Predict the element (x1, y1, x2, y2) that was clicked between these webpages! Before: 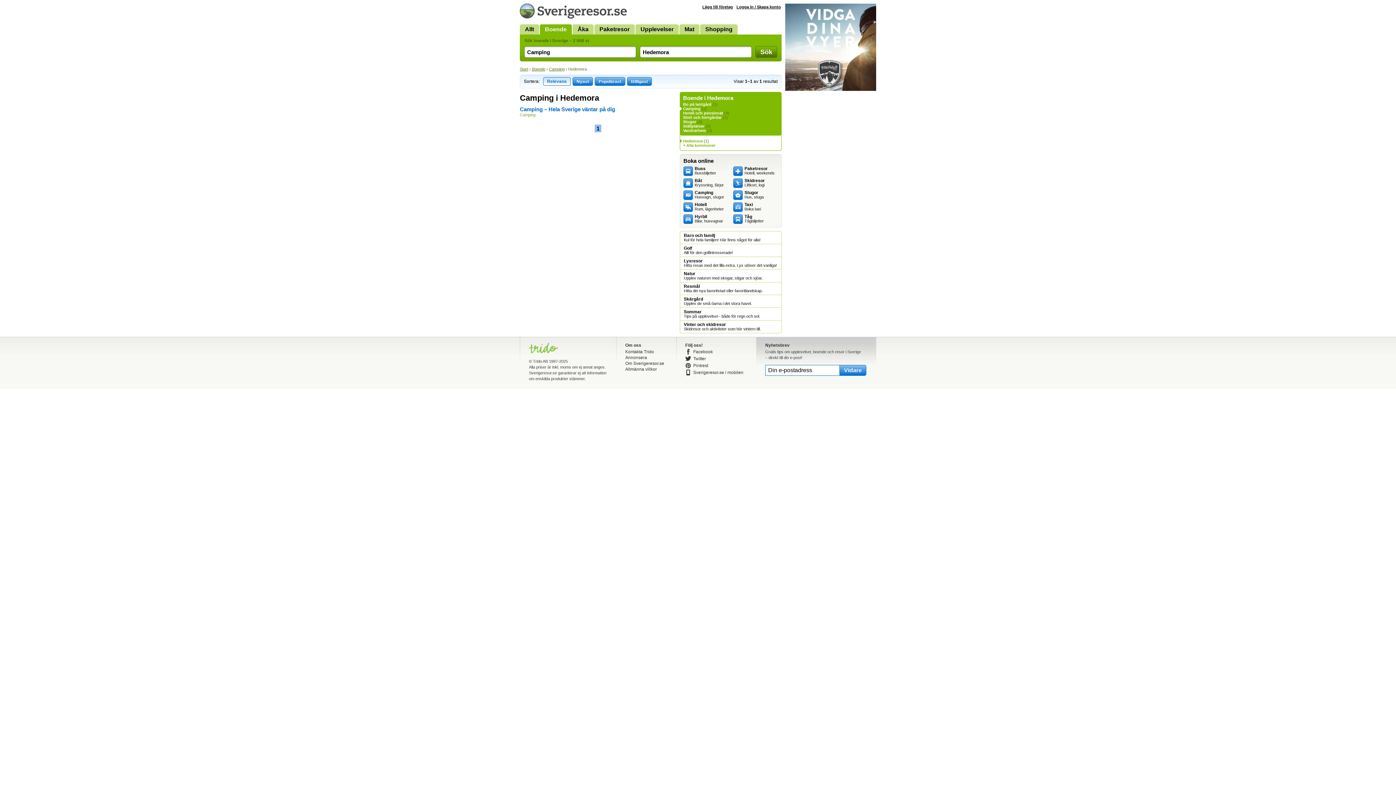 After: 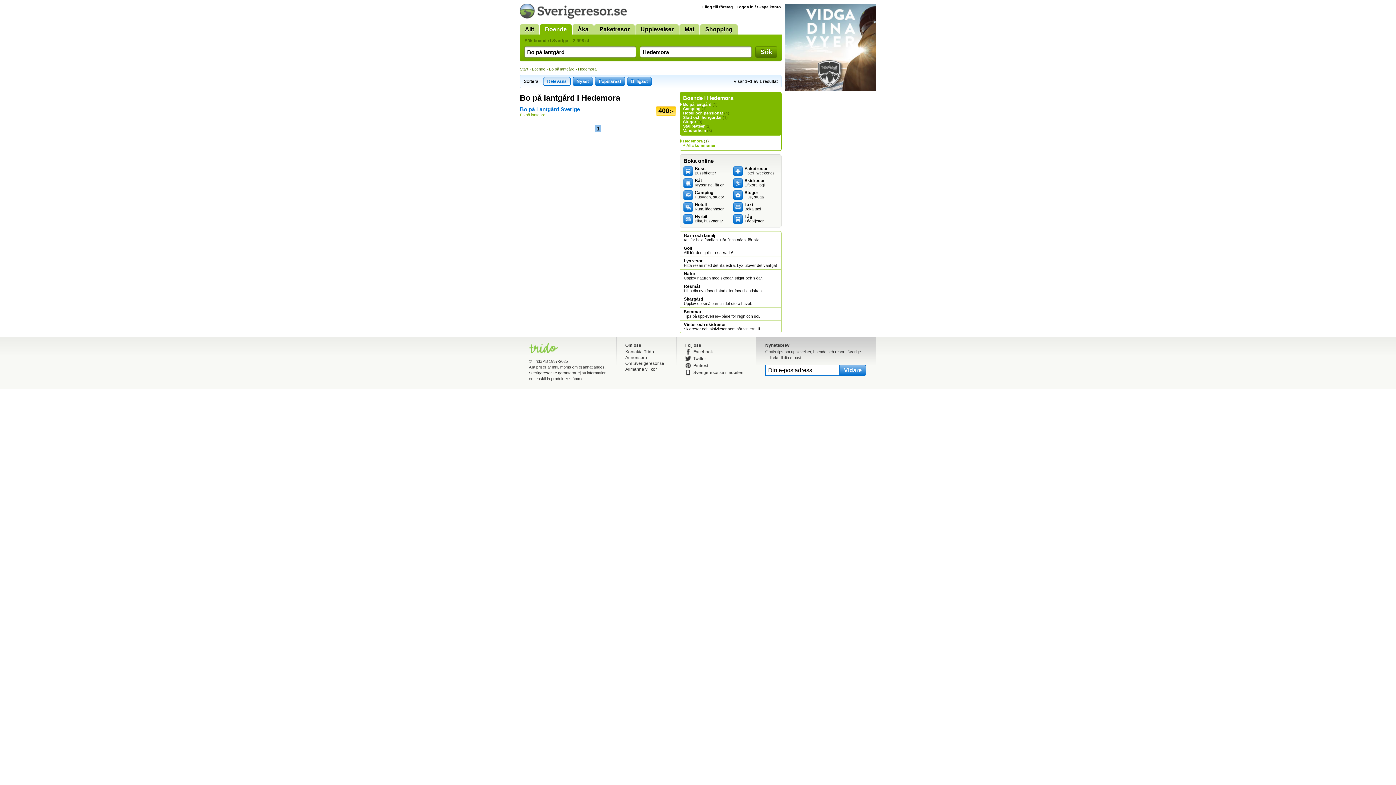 Action: label: Bo på lantgård bbox: (683, 102, 711, 106)